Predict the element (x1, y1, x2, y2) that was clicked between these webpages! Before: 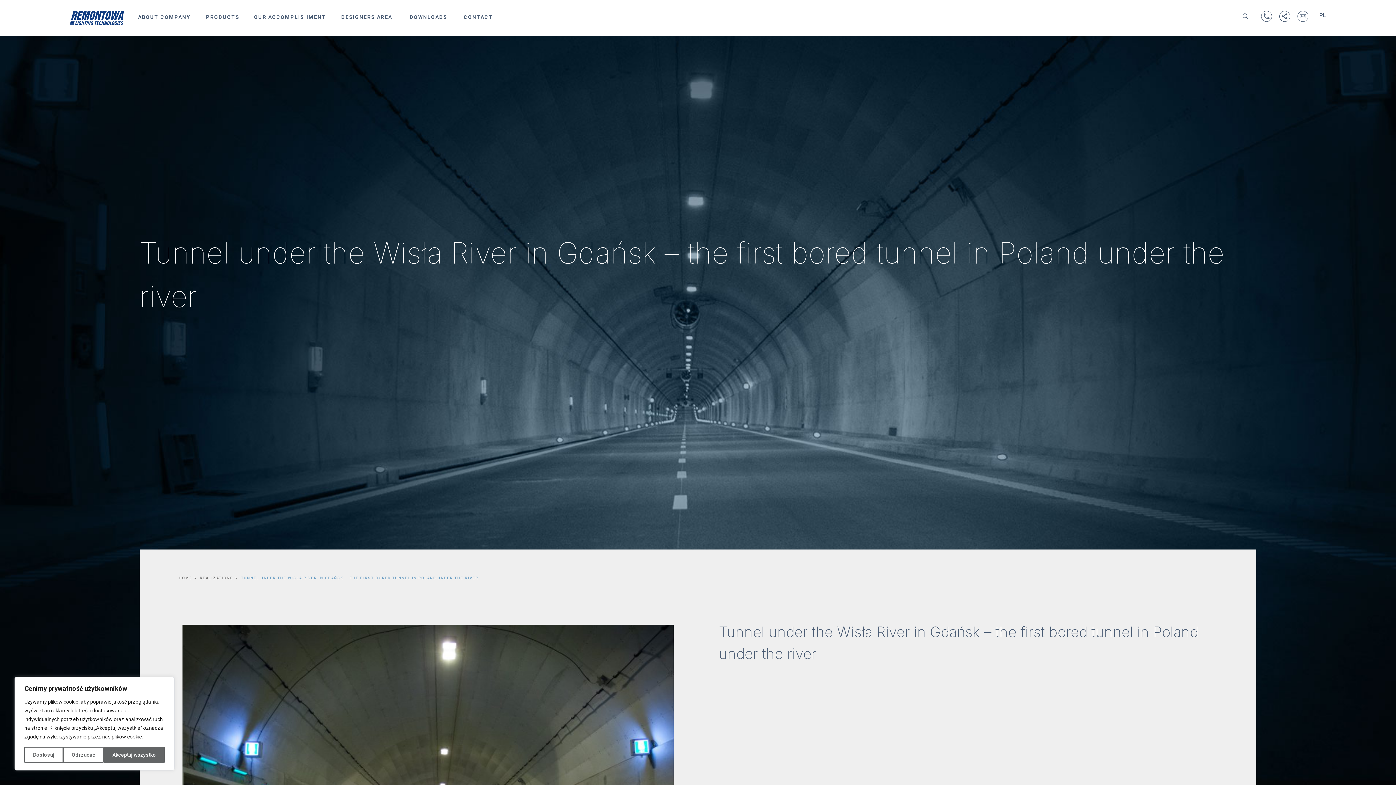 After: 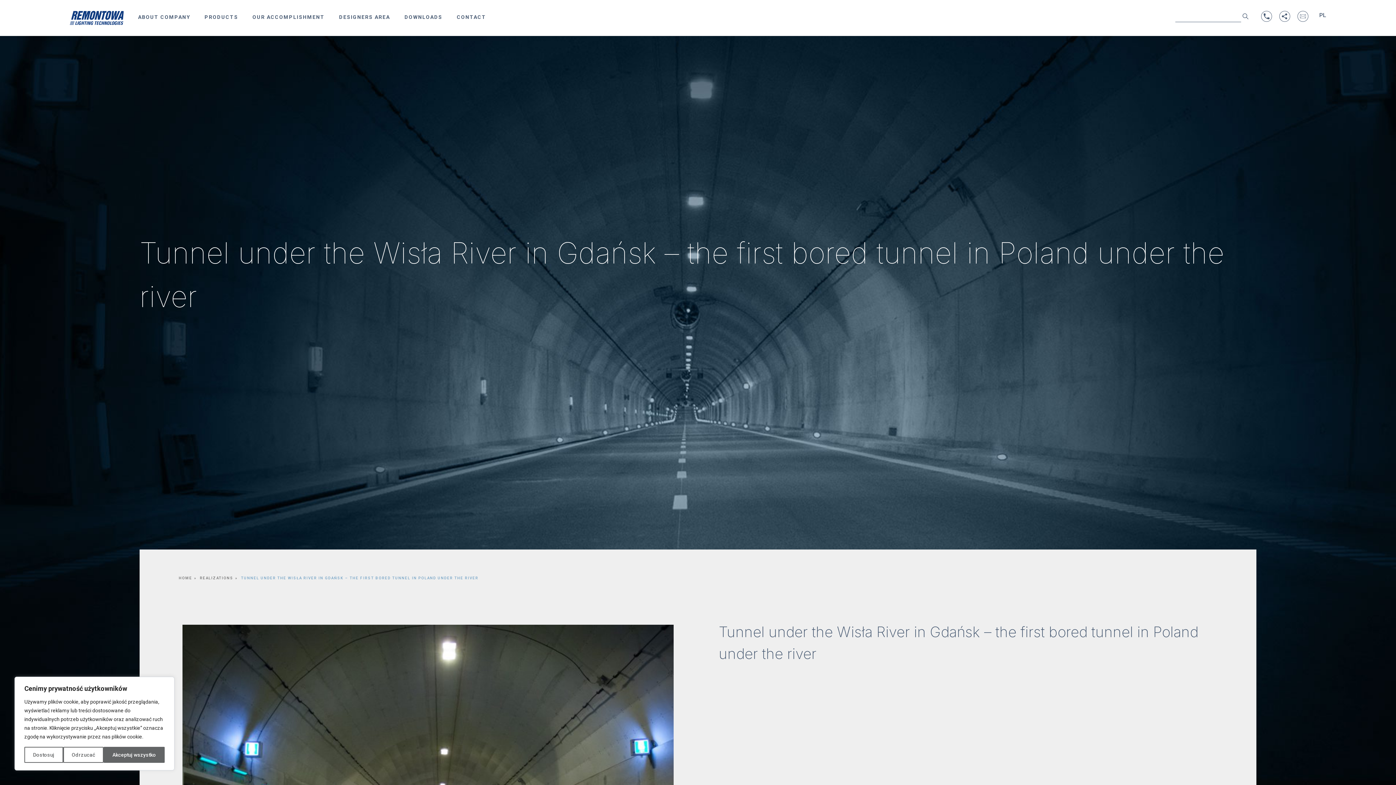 Action: bbox: (200, 576, 239, 580) label: REALIZATIONS»